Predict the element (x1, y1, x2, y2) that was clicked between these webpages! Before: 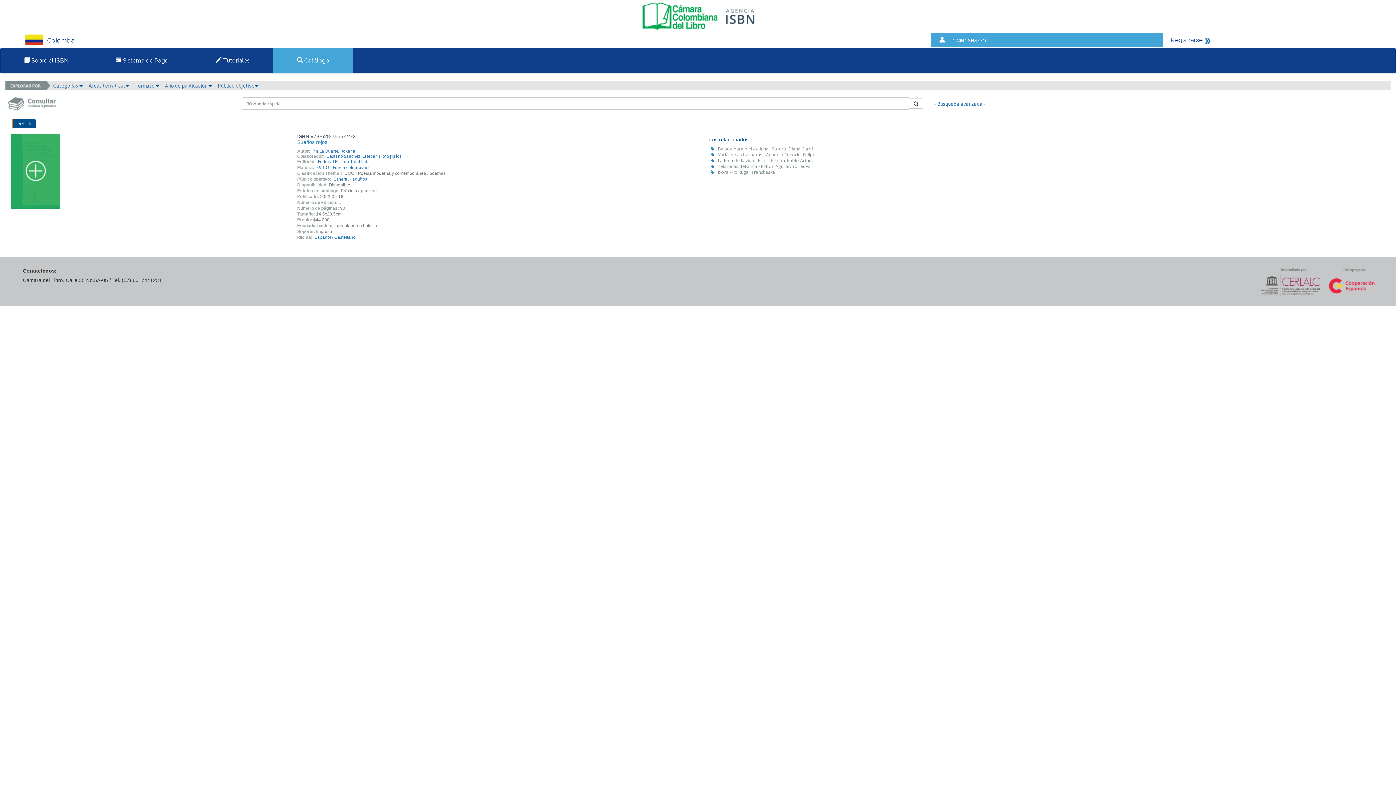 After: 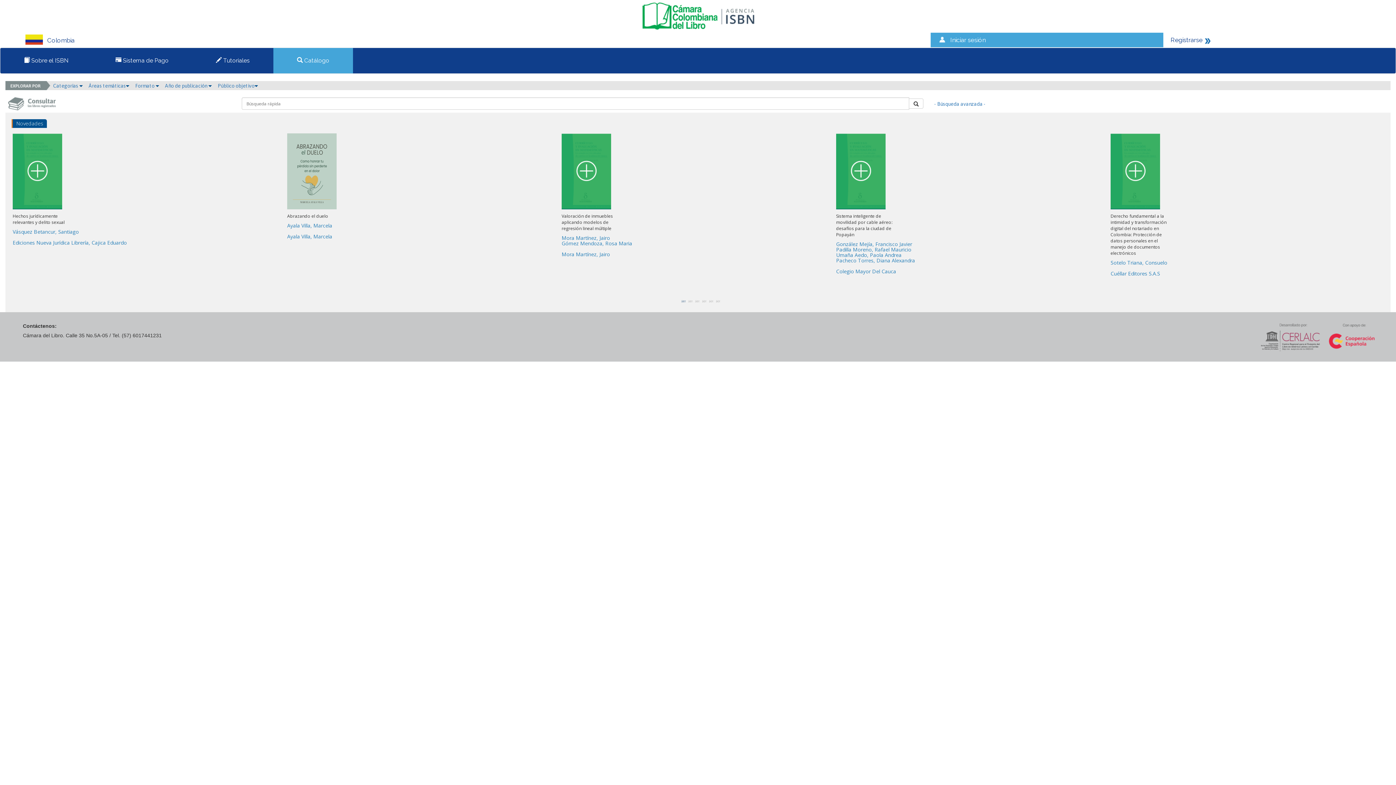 Action: label:  Catálogo bbox: (291, 51, 334, 69)